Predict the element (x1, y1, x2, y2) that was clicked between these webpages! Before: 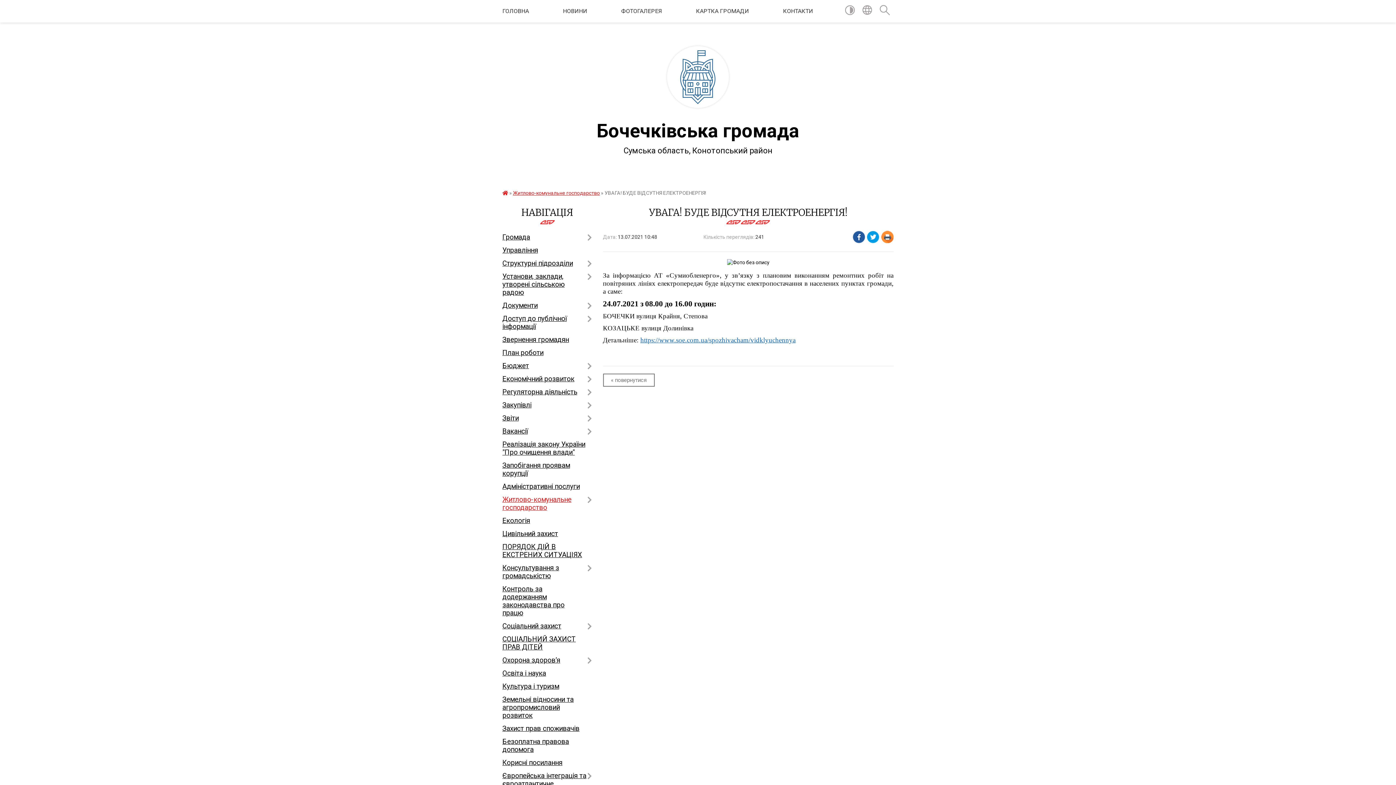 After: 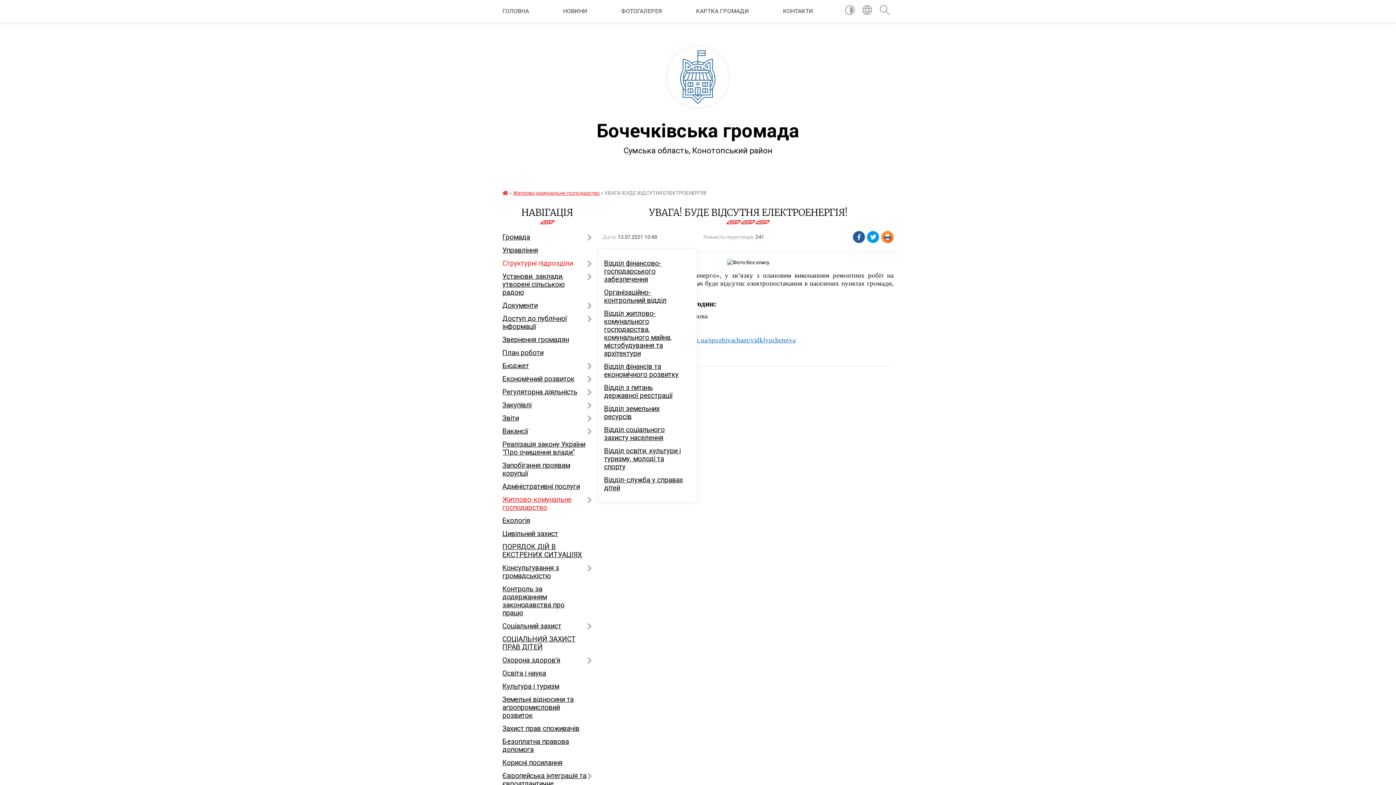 Action: label: Структурні підрозділи bbox: (502, 257, 592, 270)